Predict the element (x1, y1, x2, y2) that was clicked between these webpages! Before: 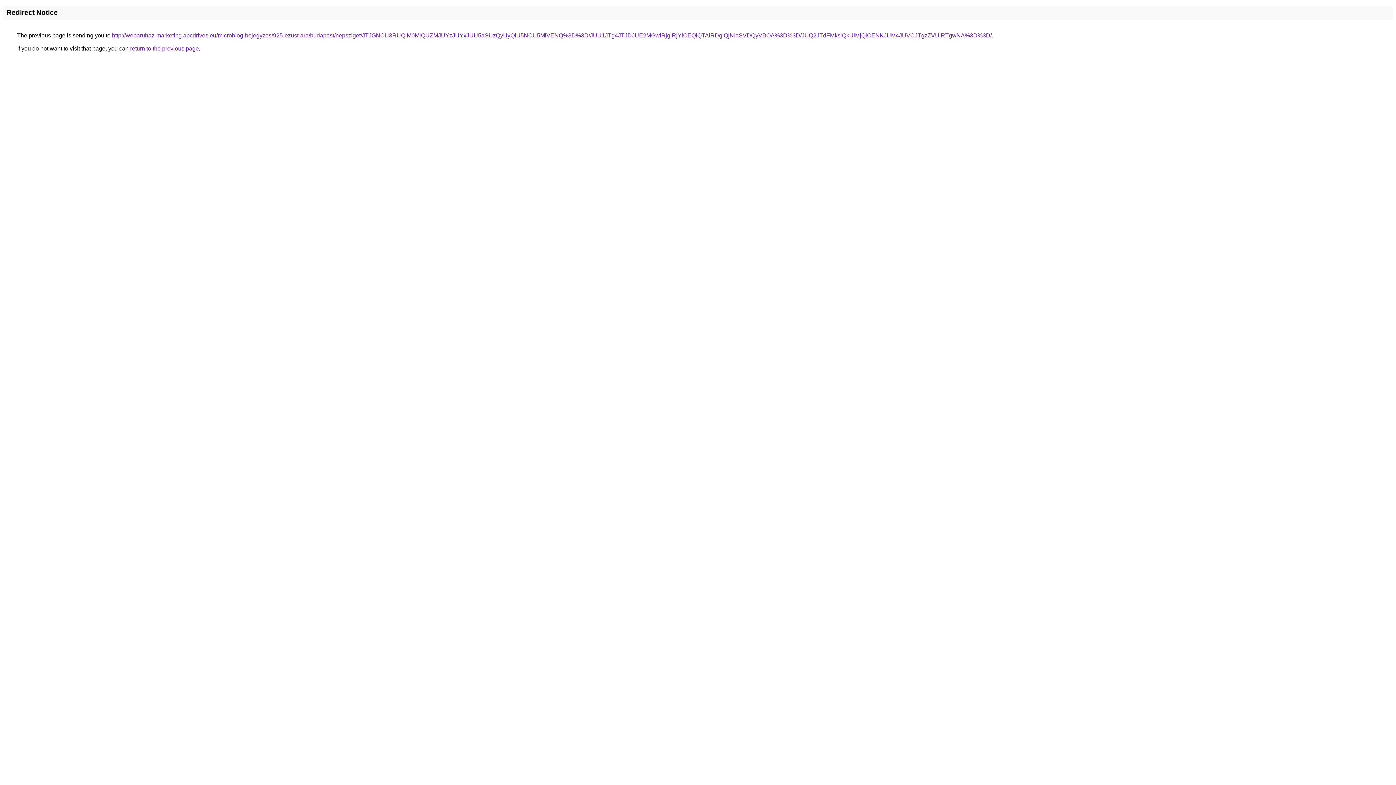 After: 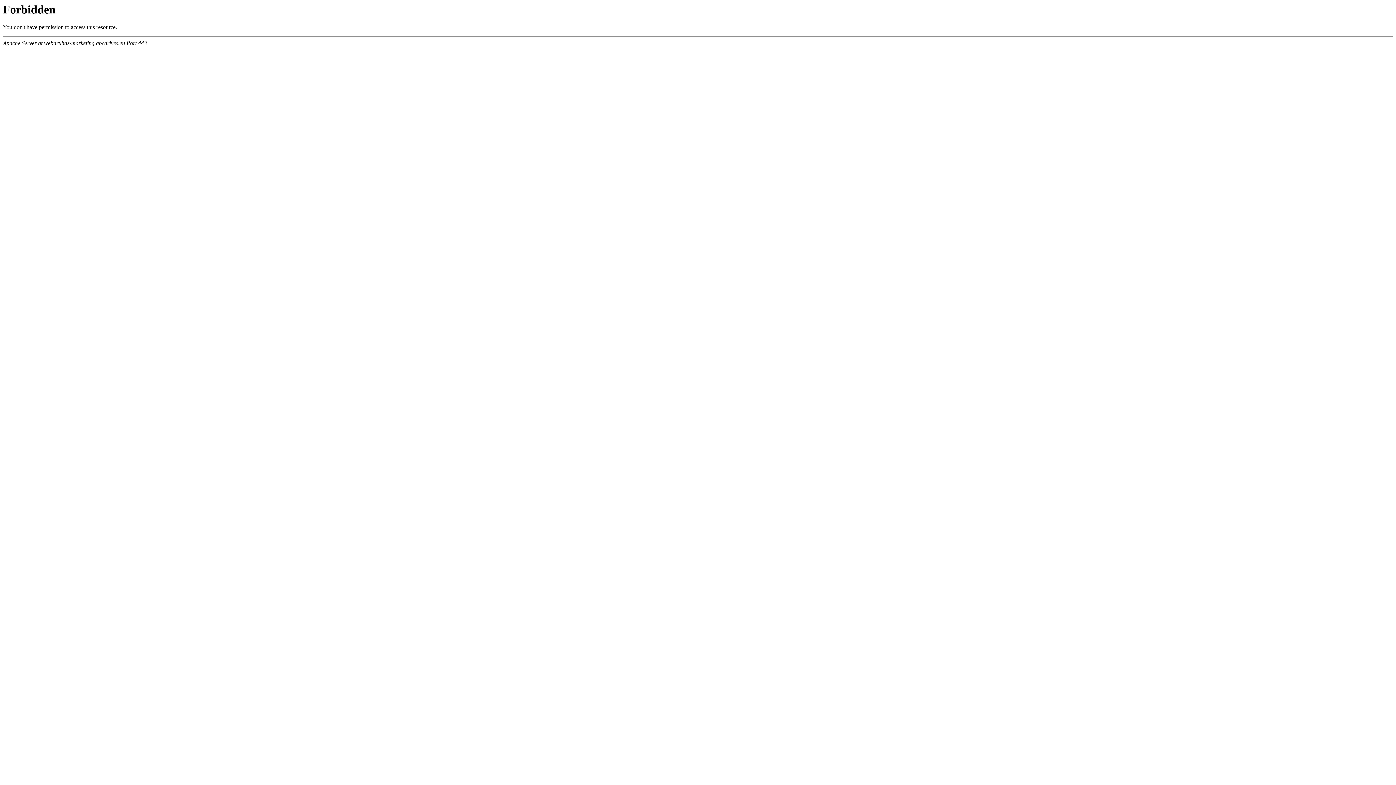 Action: bbox: (112, 32, 992, 38) label: http://webaruhaz-marketing.abcdrives.eu/microblog-bejegyzes/925-ezust-ara/budapest/nepsziget/JTJGNCU3RUQlM0MlQUZMJUYzJUYxJUU5aSUzQyUyQiU5NCU5MiVENQ%3D%3D/JUU1JTg4JTJDJUE2MGwlRjglRjYlOEQlQTAlRDglQjNIaSVDQyVBOA%3D%3D/JUQ2JTdFMkslQkUlMjQlOENKJUM4JUVCJTgzZVUlRTgwNA%3D%3D/